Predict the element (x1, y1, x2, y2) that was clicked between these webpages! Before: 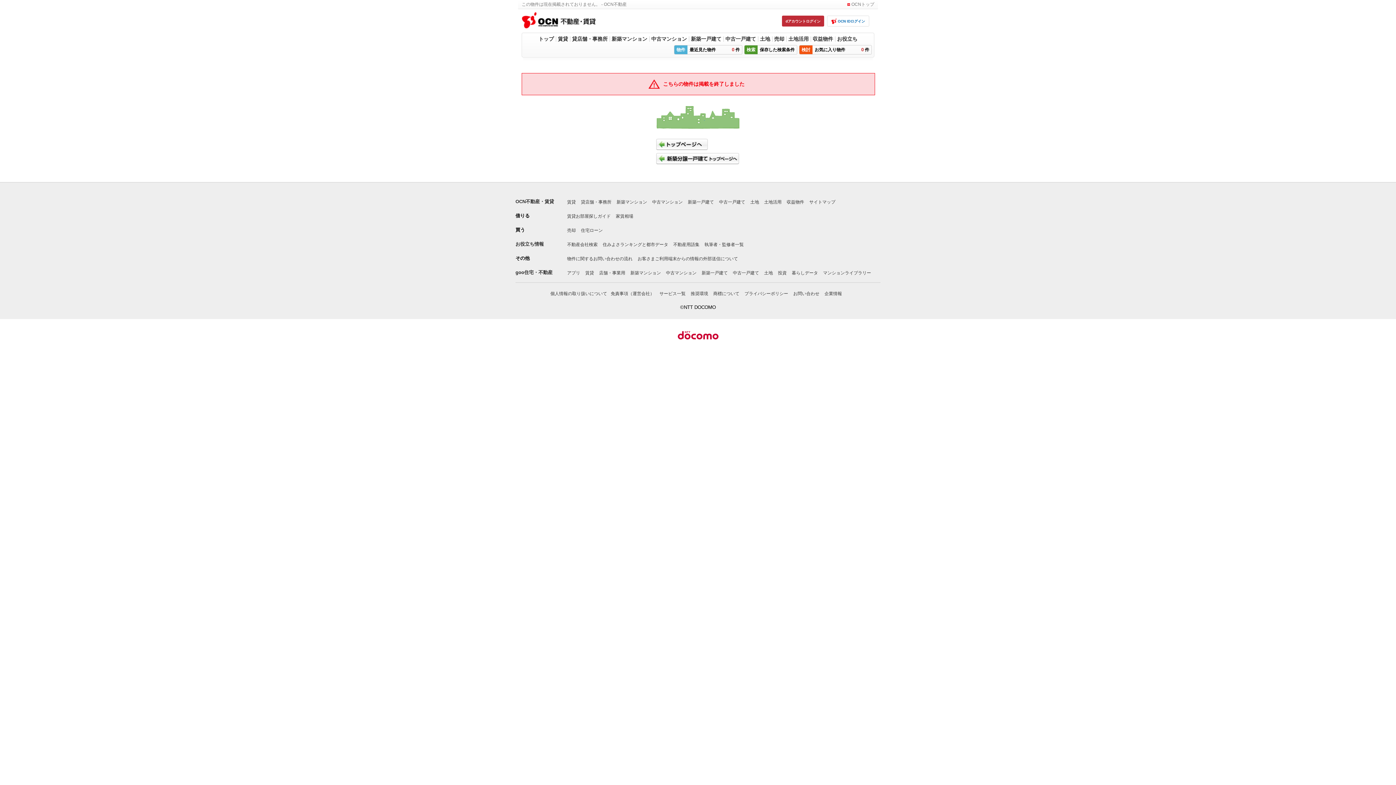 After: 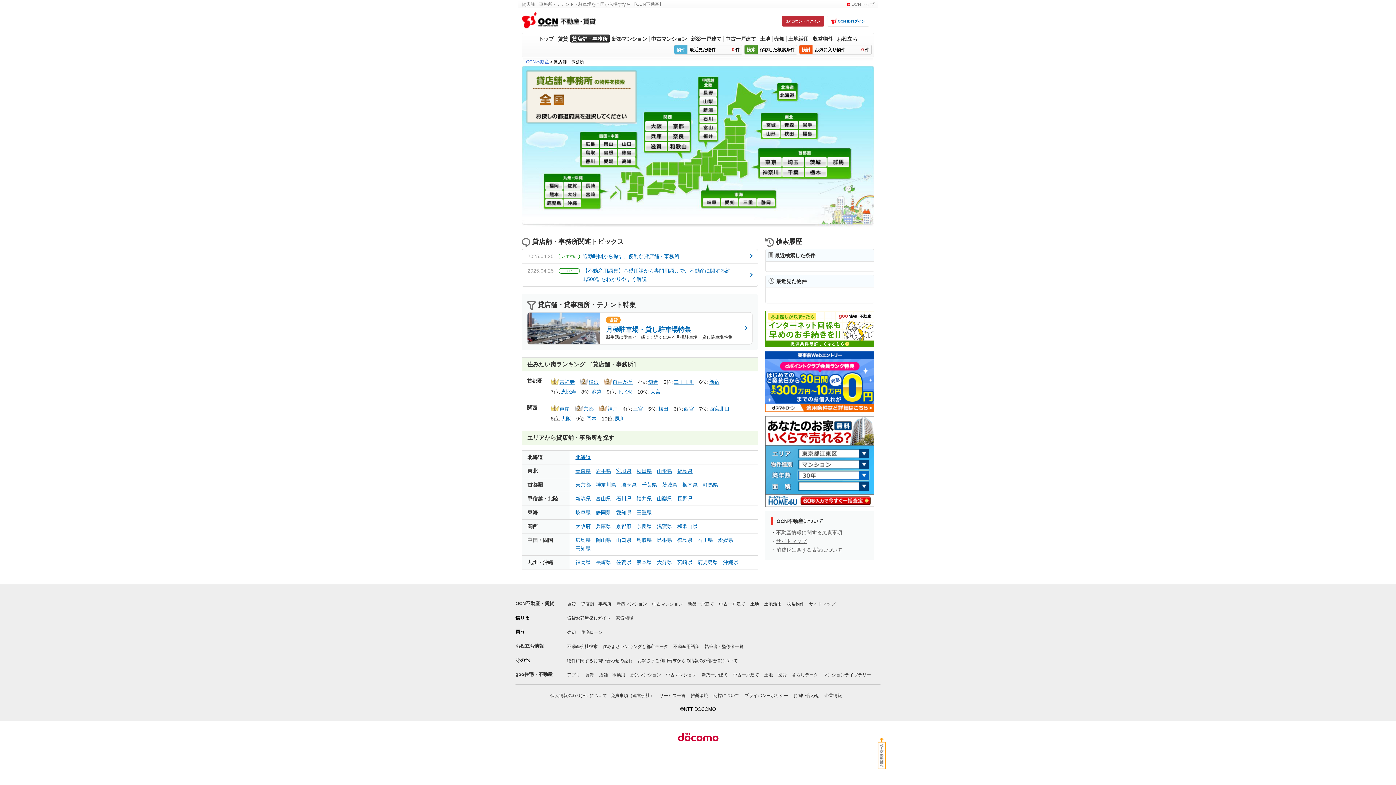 Action: bbox: (581, 199, 611, 204) label: 貸店舗・事務所